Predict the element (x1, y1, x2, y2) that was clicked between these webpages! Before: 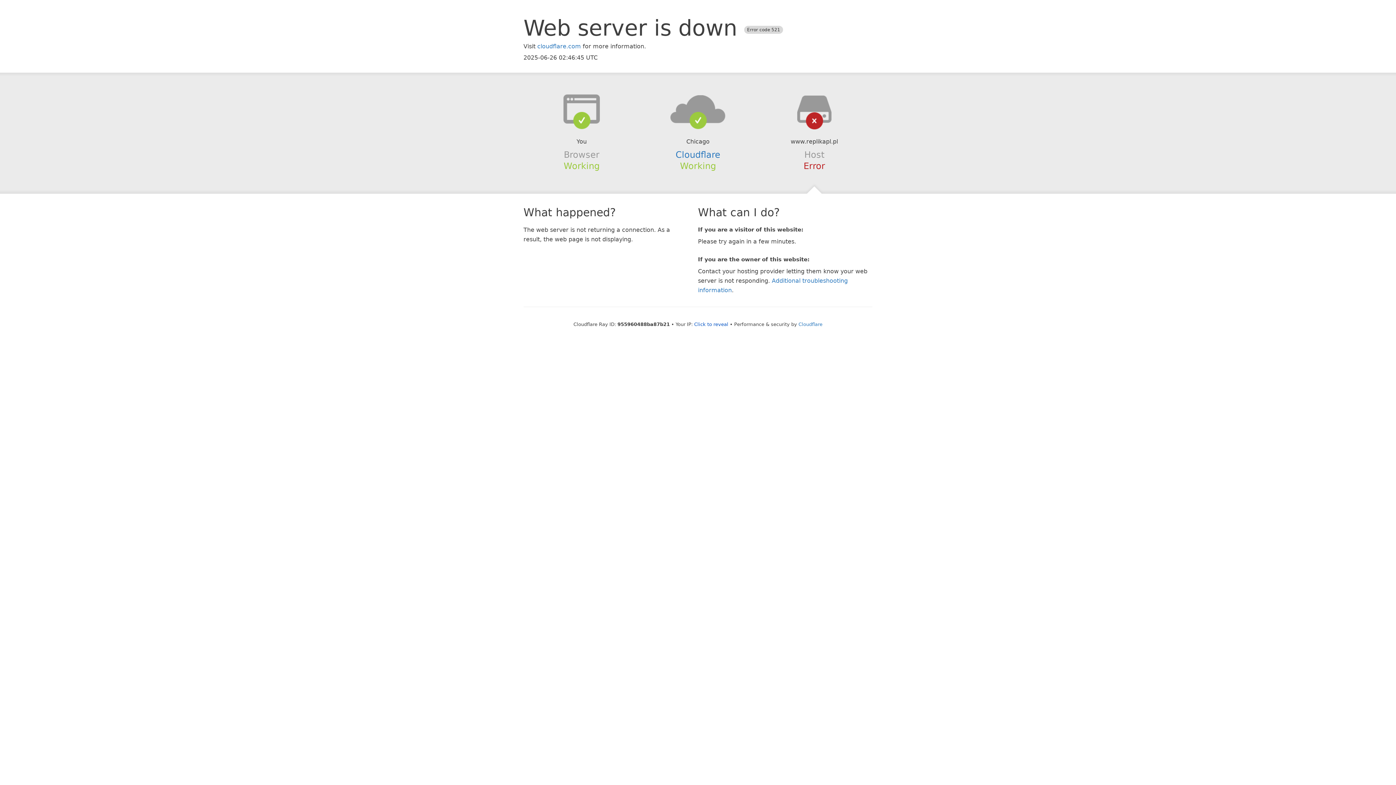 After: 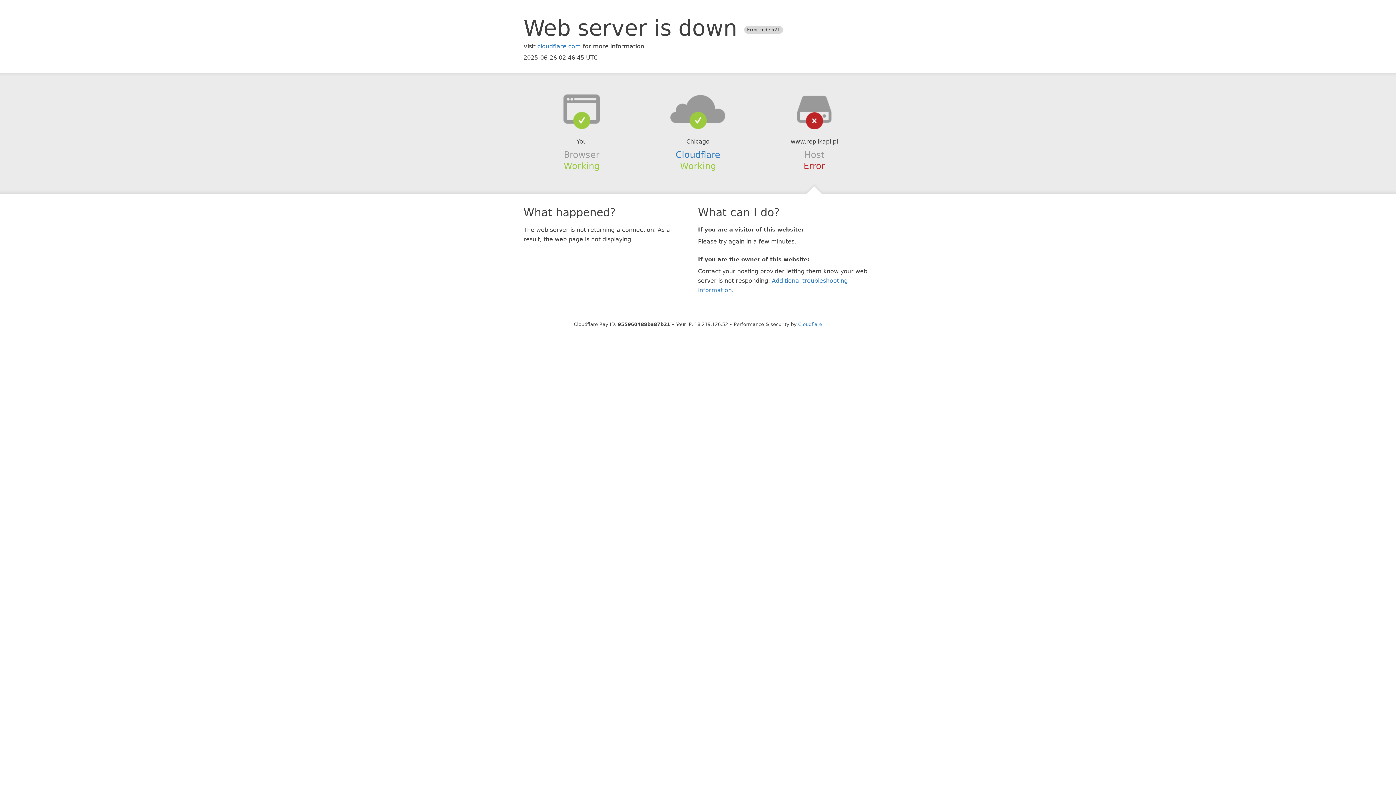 Action: label: Click to reveal bbox: (694, 321, 728, 327)